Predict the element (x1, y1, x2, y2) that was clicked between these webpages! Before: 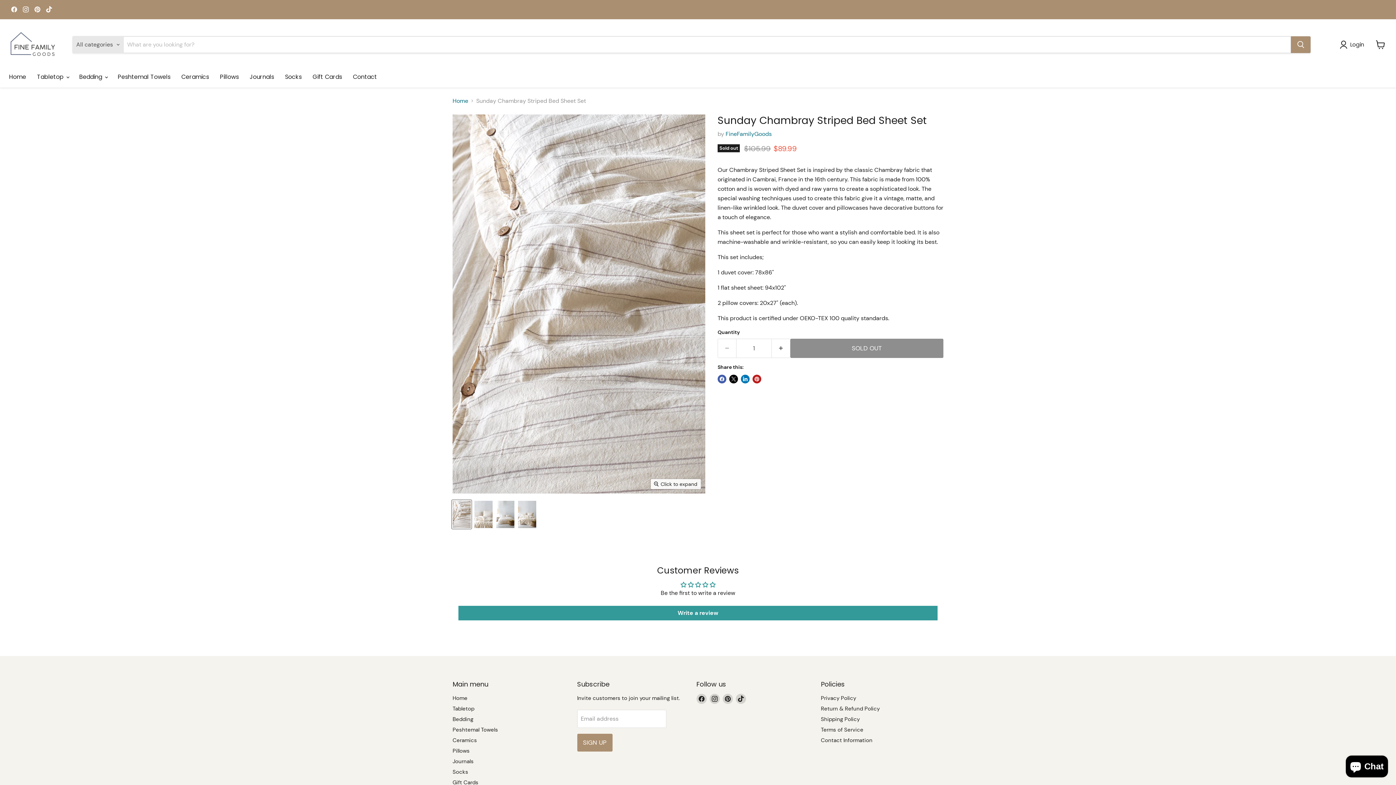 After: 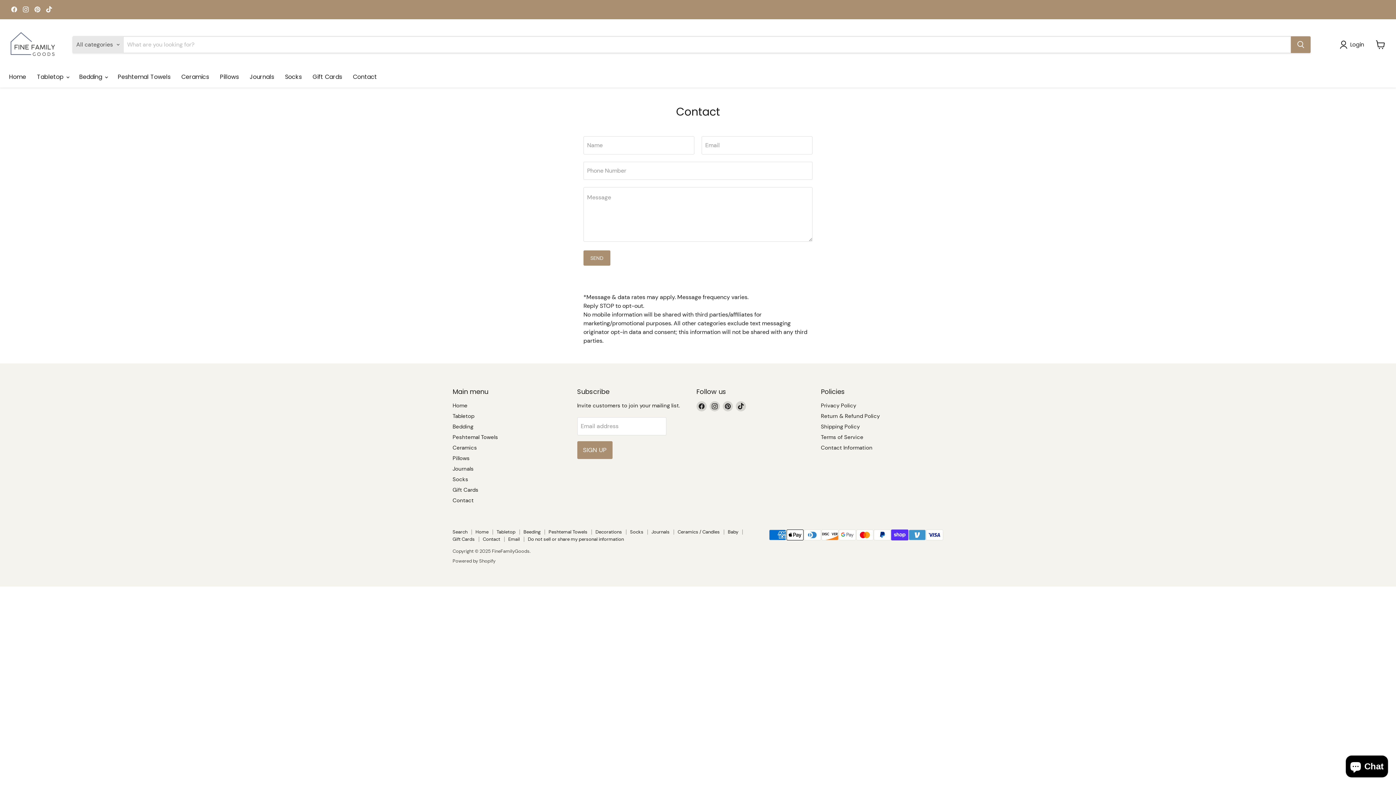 Action: label: Contact bbox: (347, 69, 382, 84)